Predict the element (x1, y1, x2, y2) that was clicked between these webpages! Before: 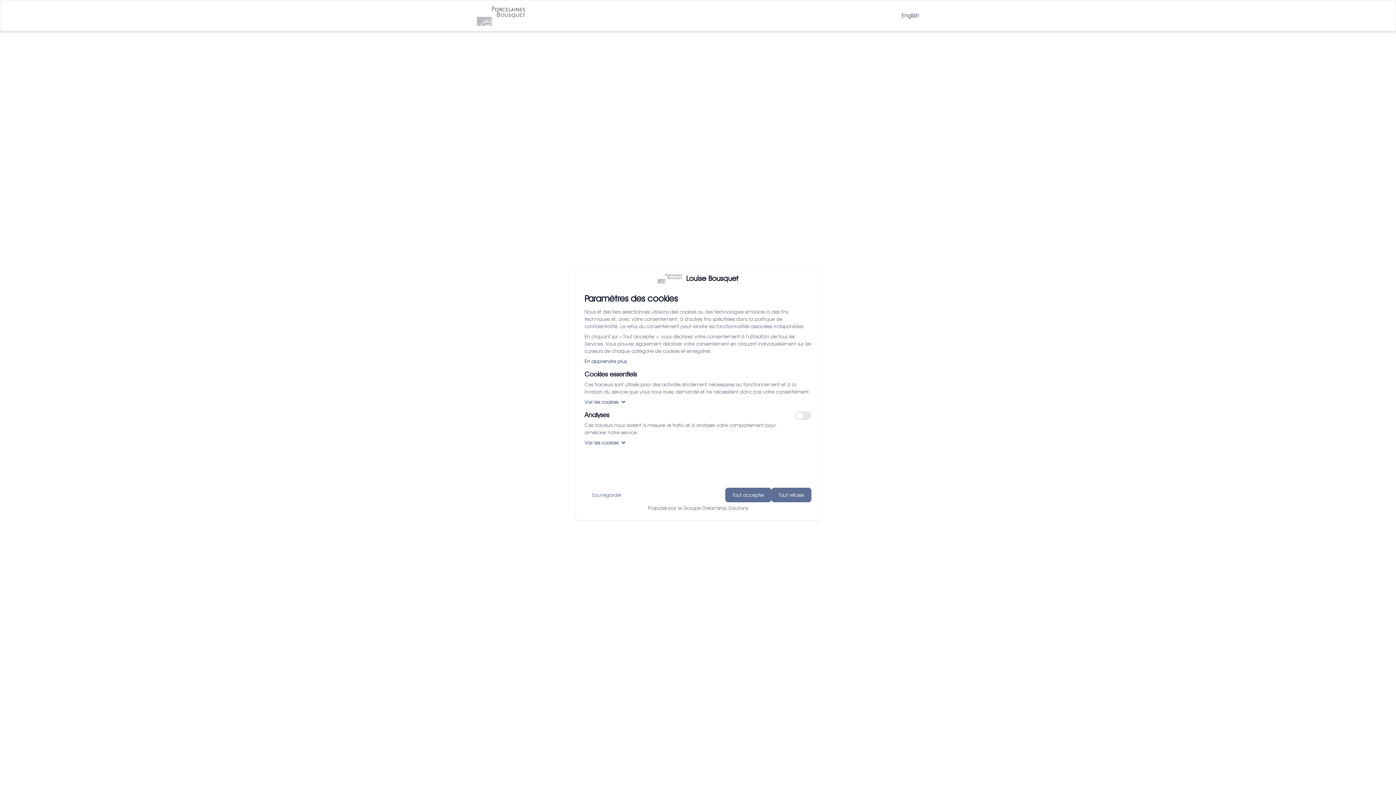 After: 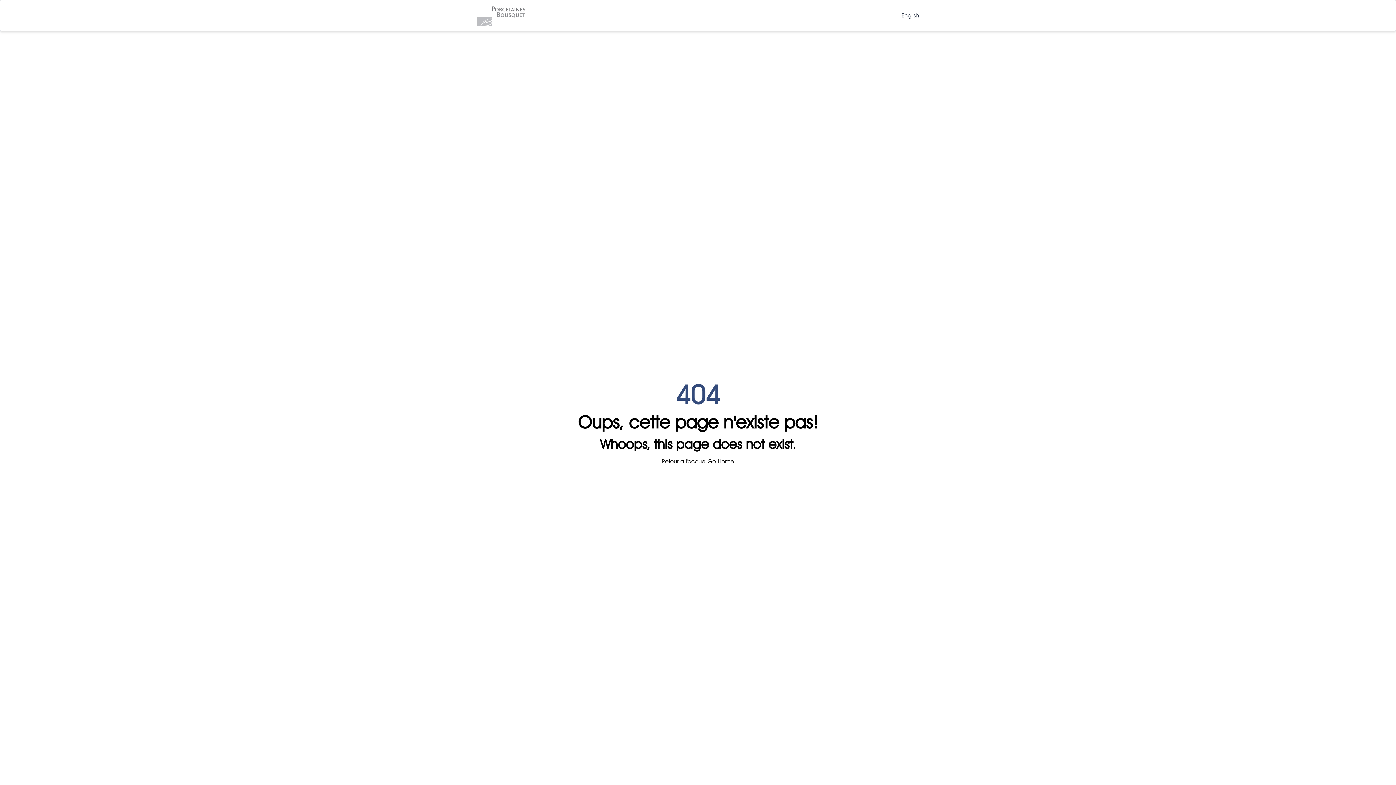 Action: label: Tout accepter bbox: (725, 487, 771, 502)